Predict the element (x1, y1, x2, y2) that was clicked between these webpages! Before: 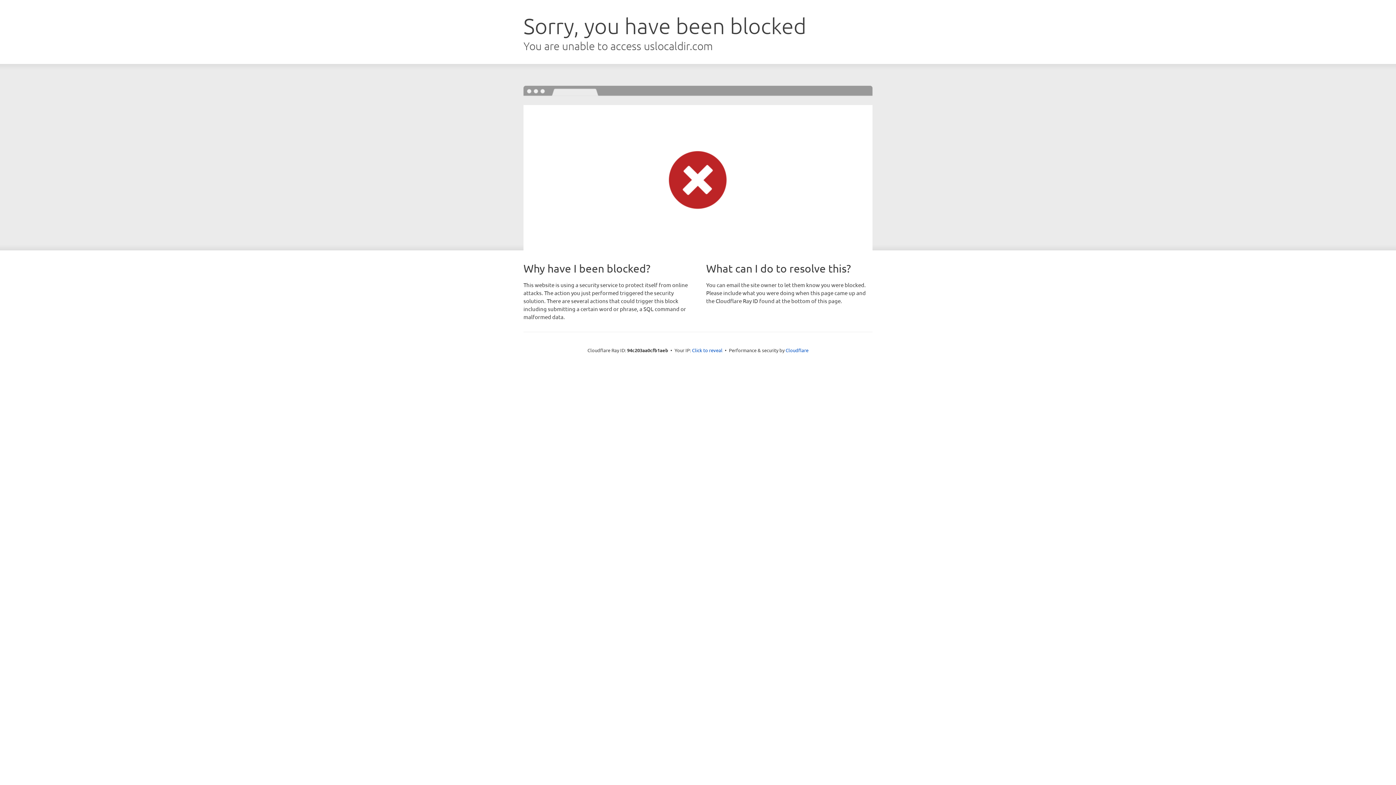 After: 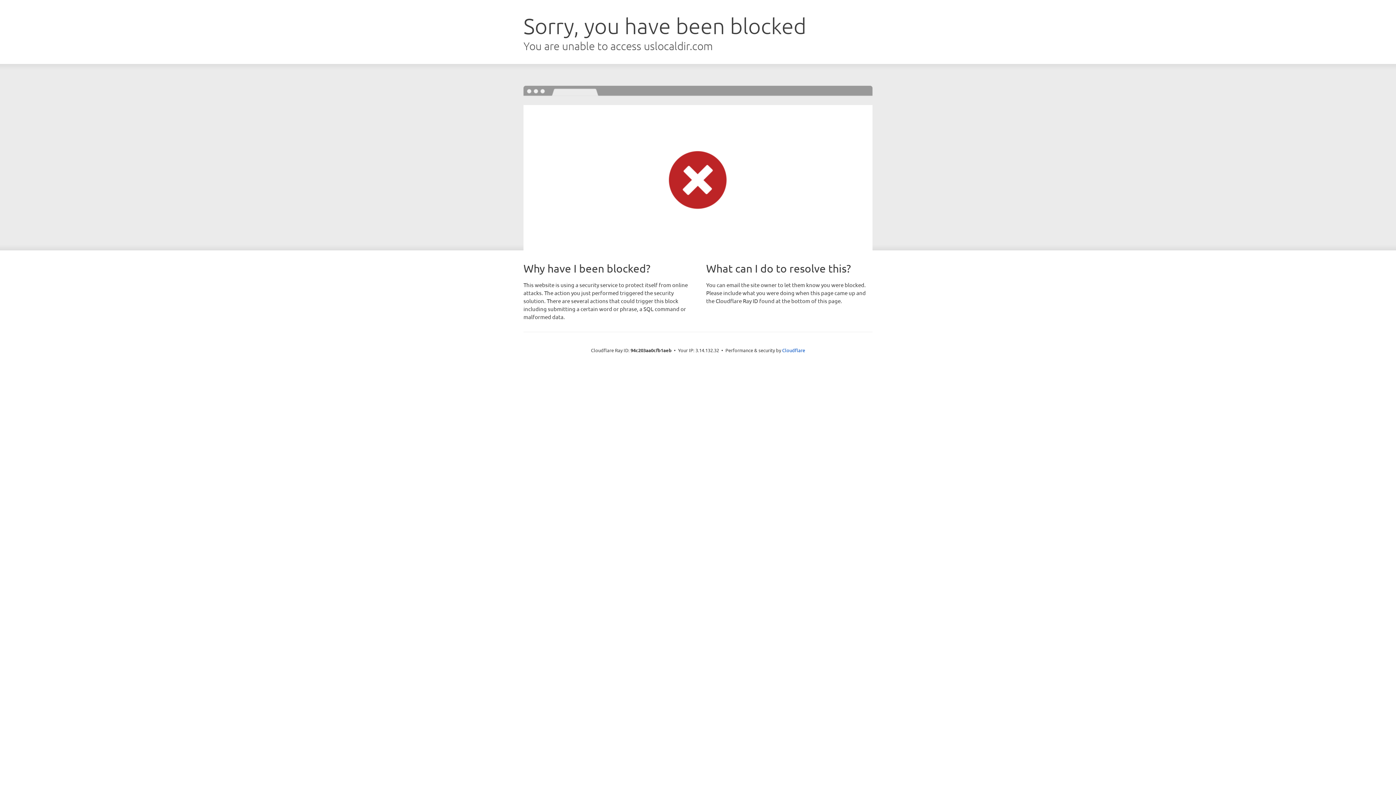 Action: bbox: (692, 346, 722, 353) label: Click to reveal